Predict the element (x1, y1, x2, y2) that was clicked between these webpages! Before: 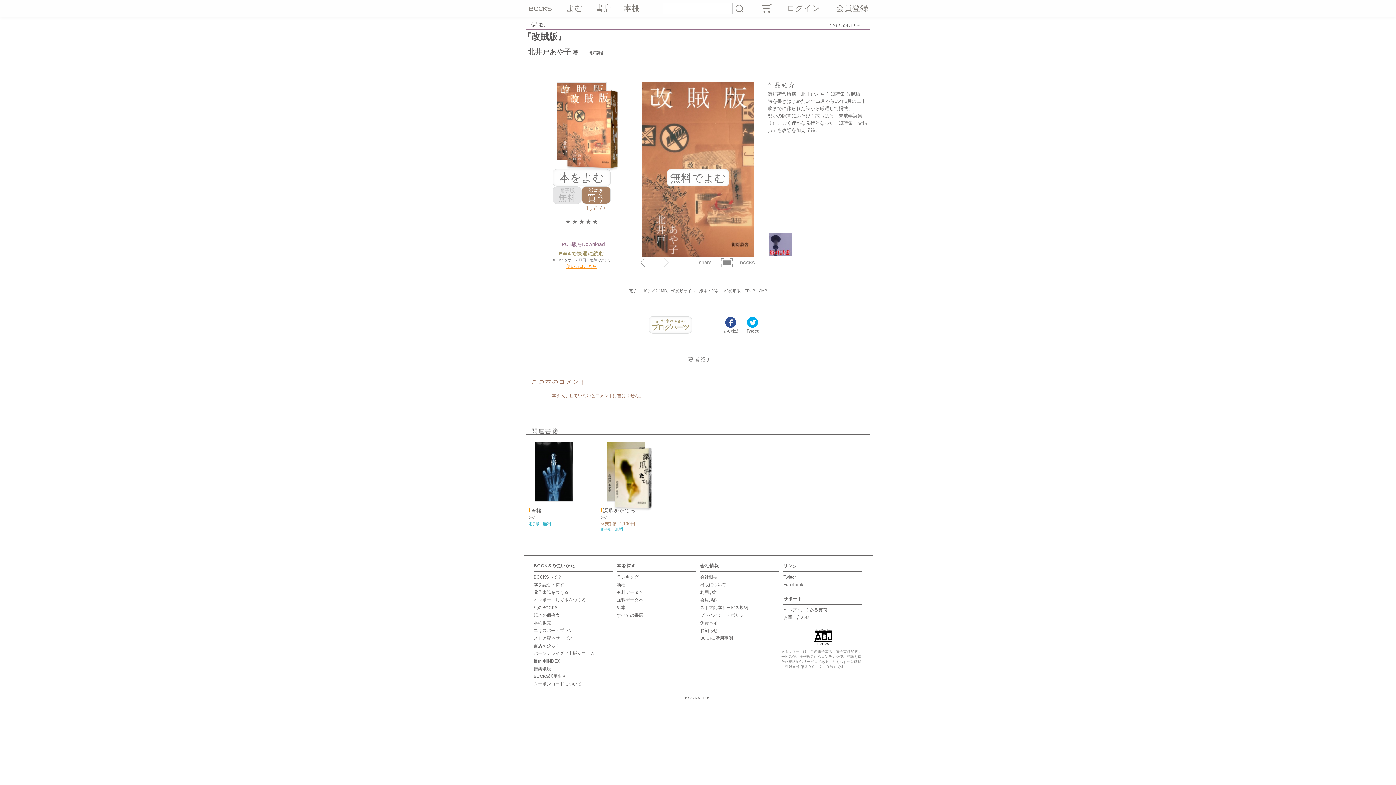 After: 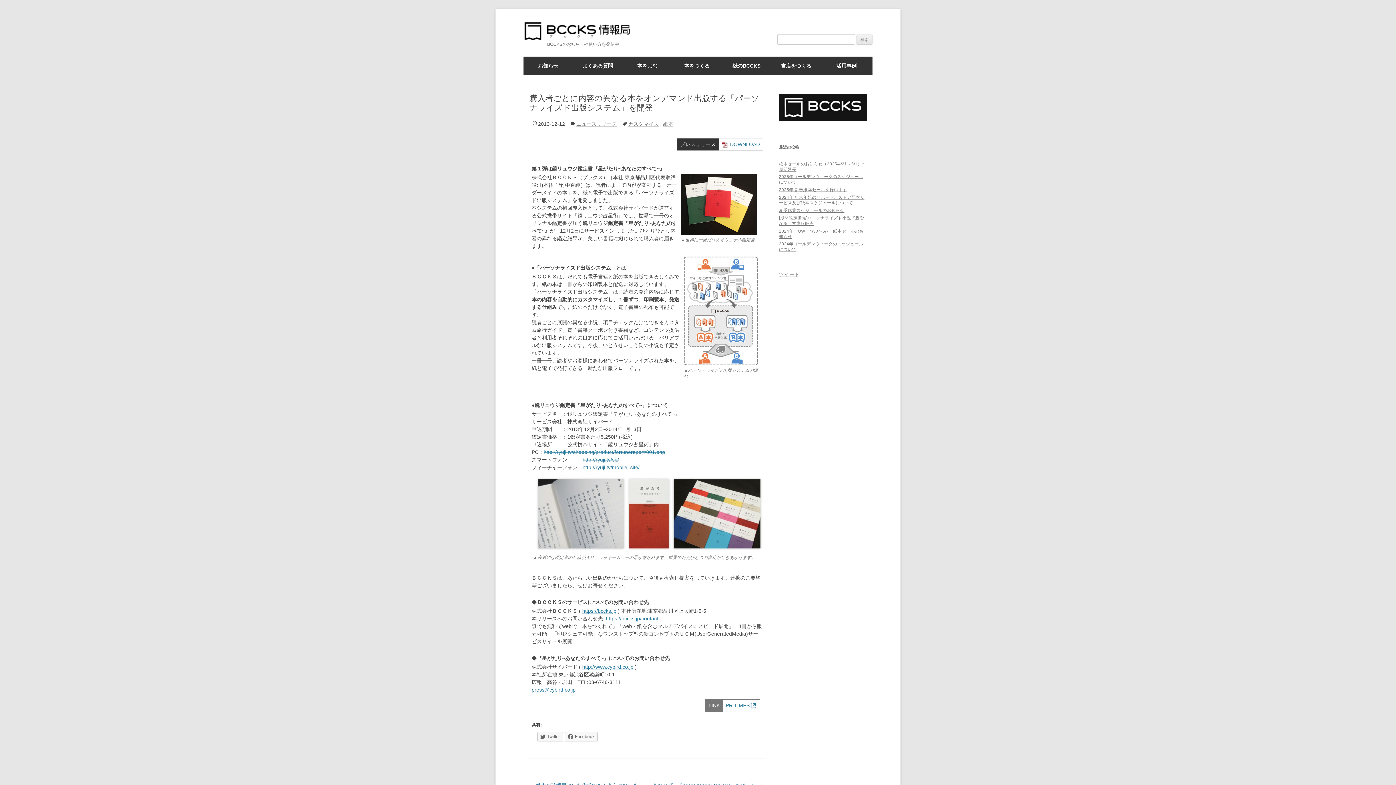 Action: bbox: (533, 651, 594, 656) label: パーソナライズド出版システム